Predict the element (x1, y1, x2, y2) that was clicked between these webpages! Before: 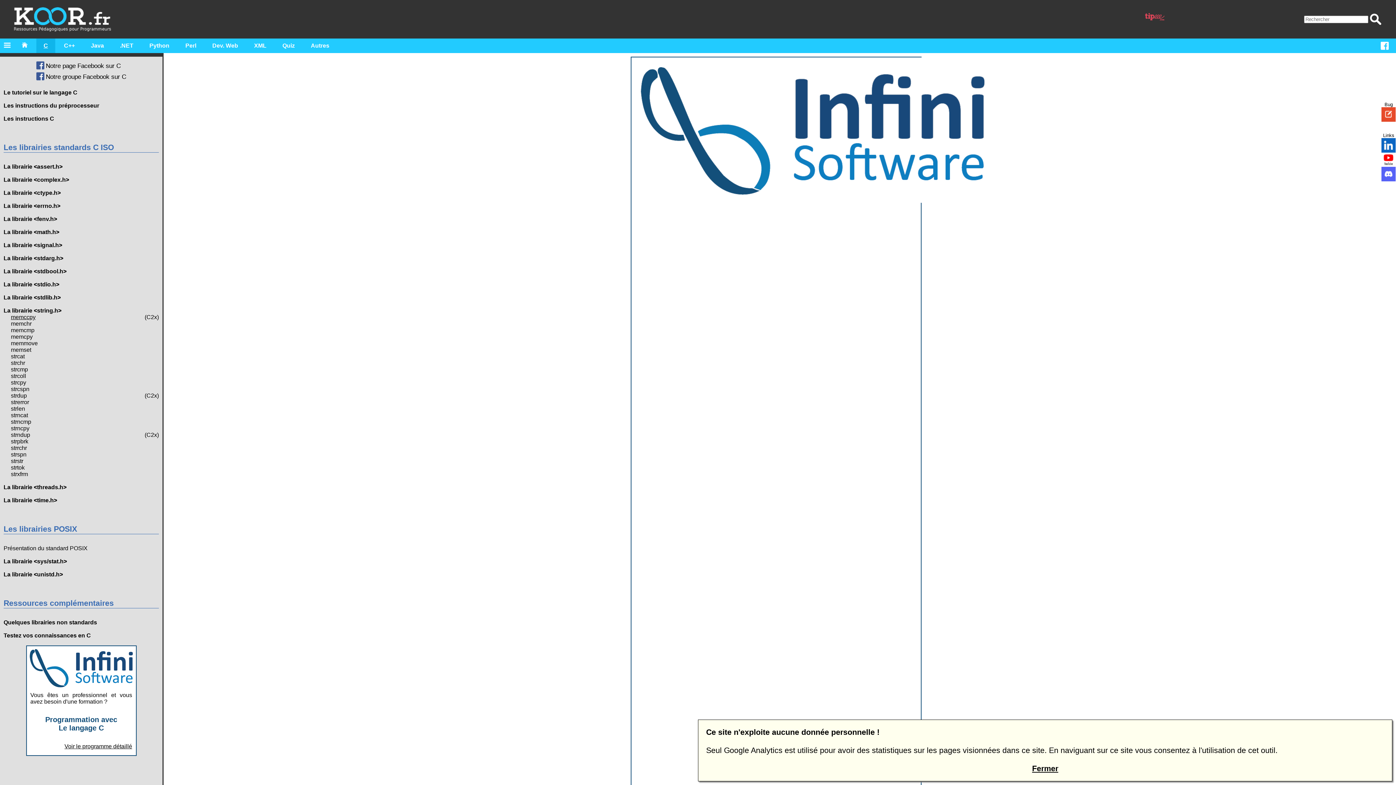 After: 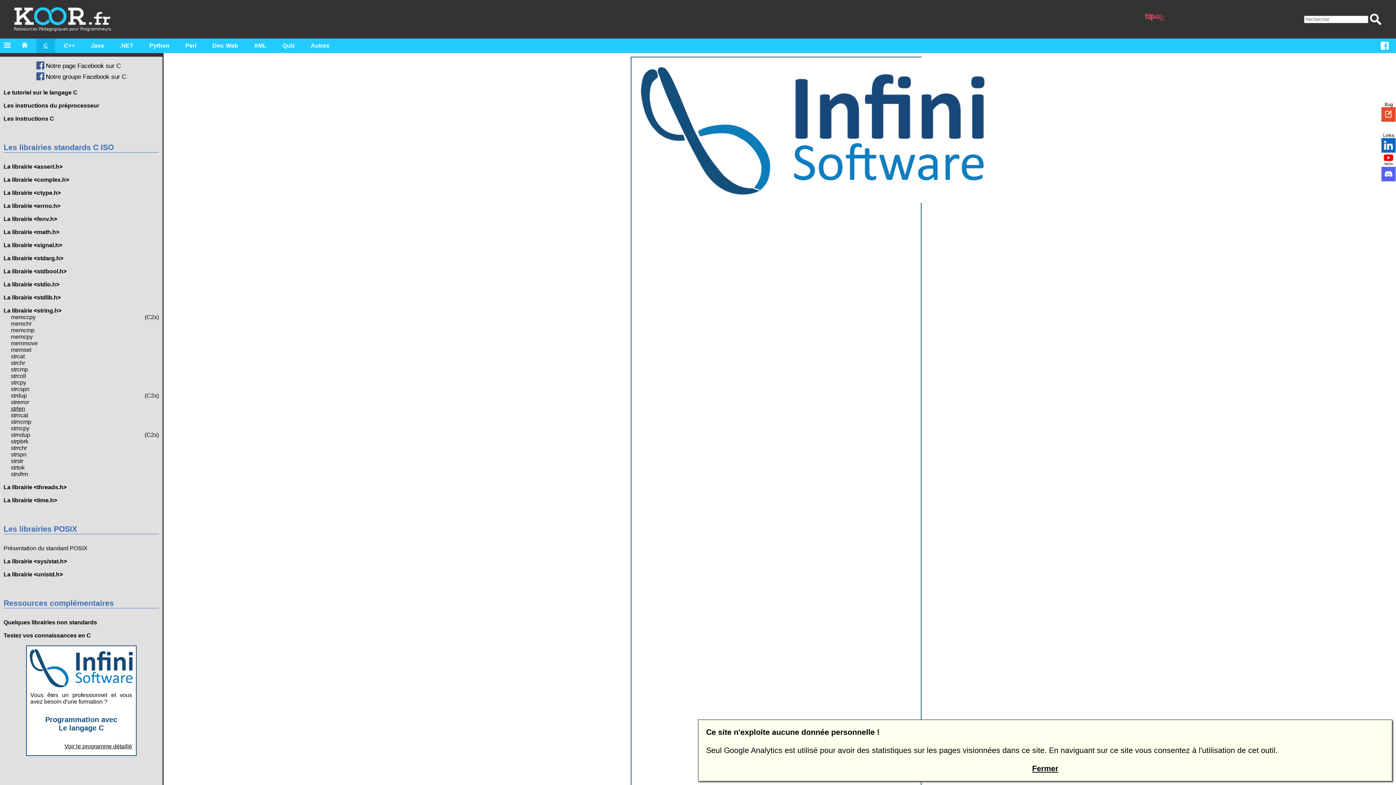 Action: label: strlen bbox: (10, 405, 25, 412)